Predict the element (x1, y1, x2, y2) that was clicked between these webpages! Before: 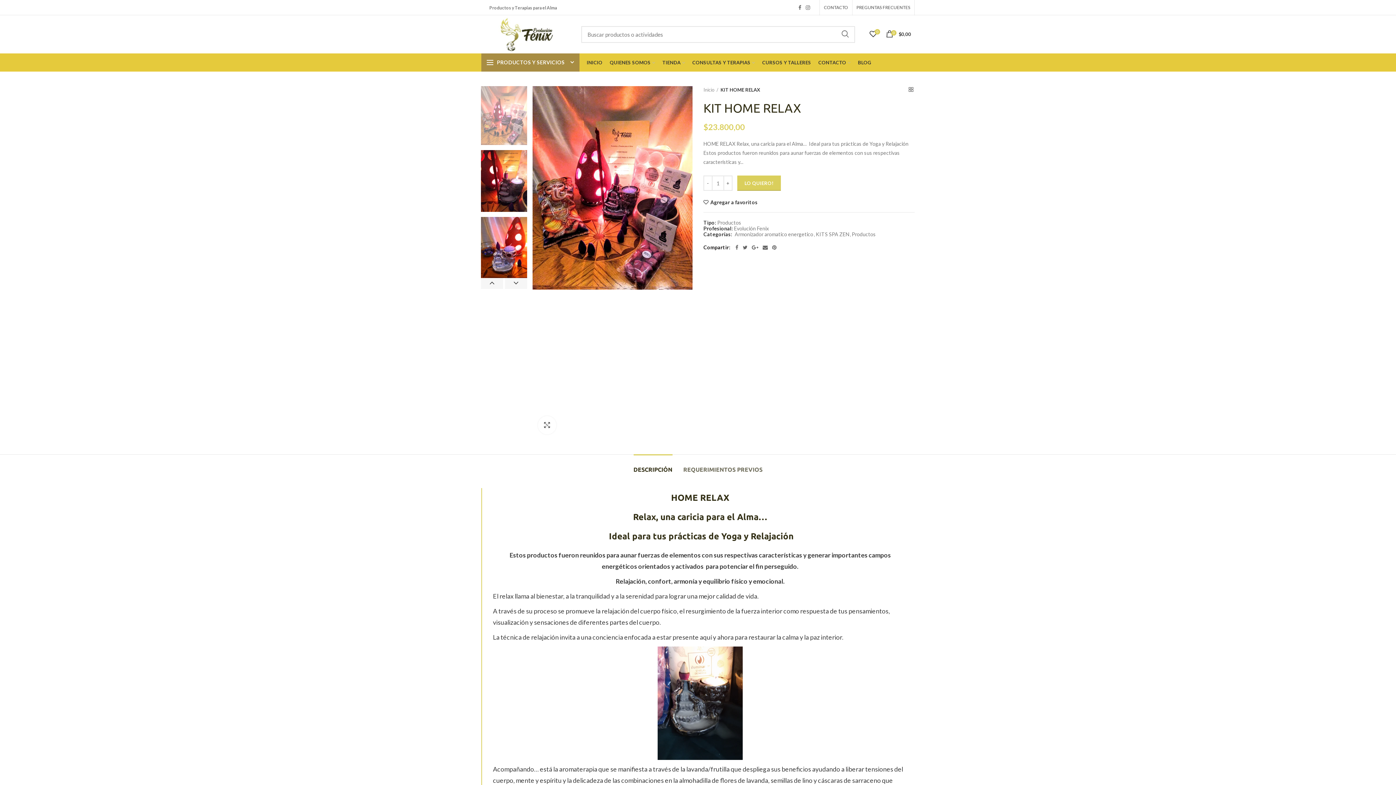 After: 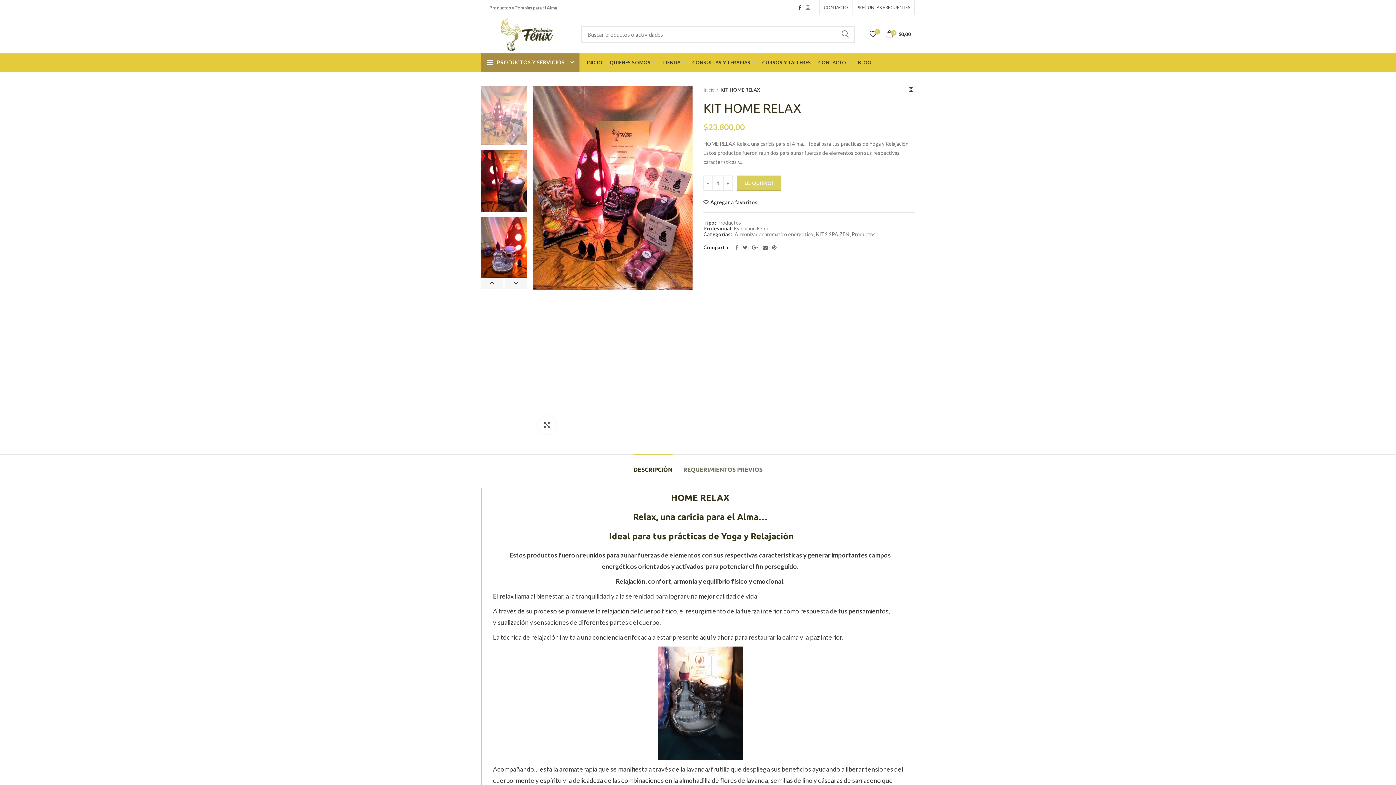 Action: bbox: (796, 2, 803, 12) label: Facebook